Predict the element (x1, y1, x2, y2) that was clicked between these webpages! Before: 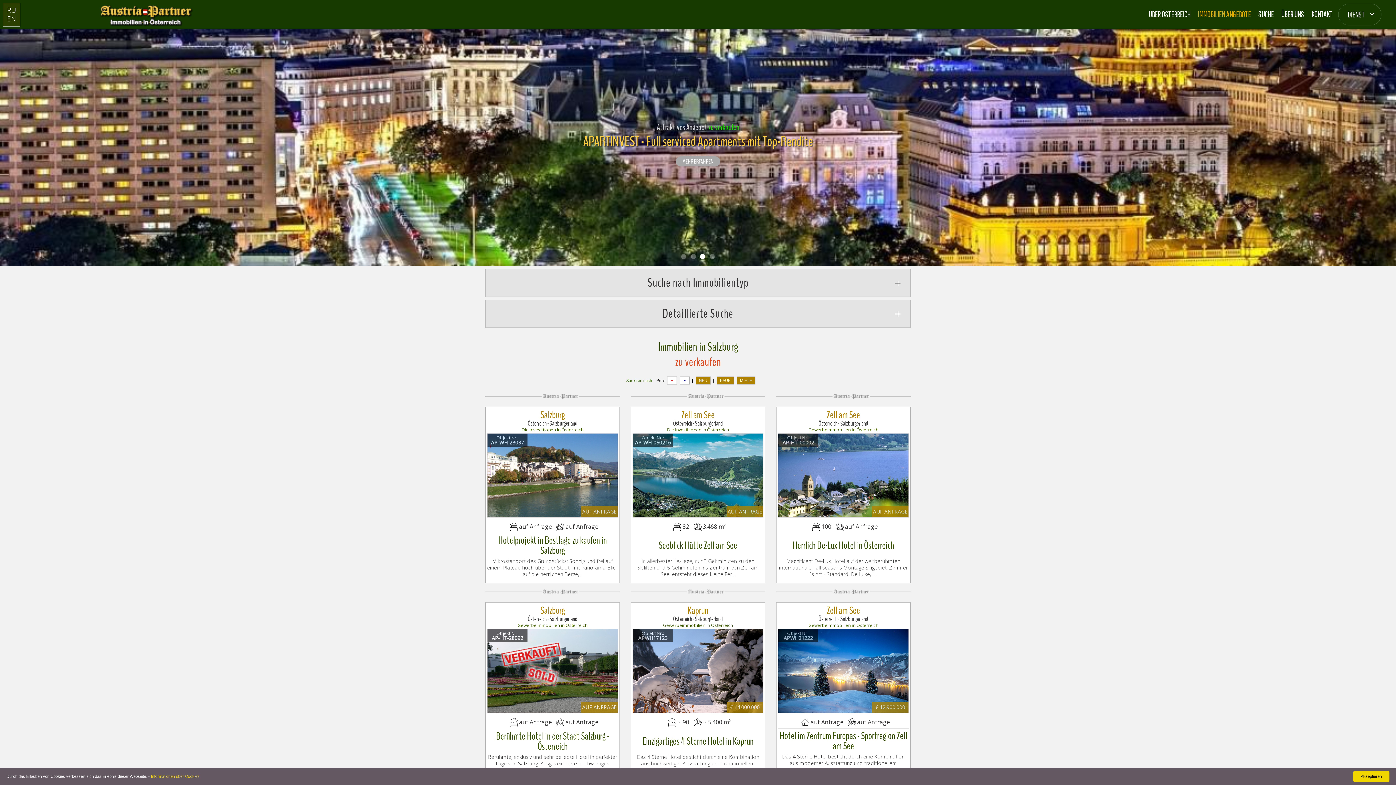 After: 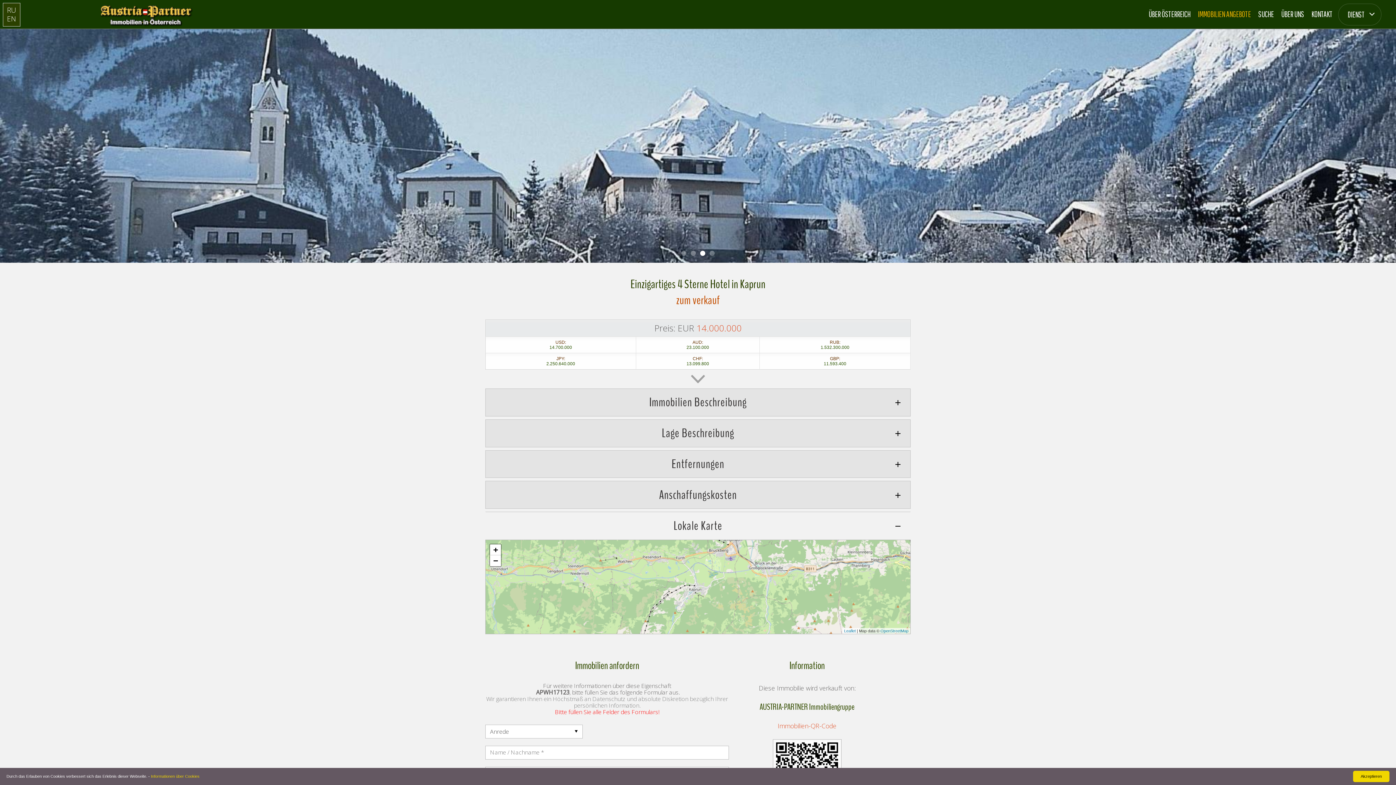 Action: bbox: (632, 629, 763, 713) label: Objekt Nr.:
APWH17123
€ 14.000.000